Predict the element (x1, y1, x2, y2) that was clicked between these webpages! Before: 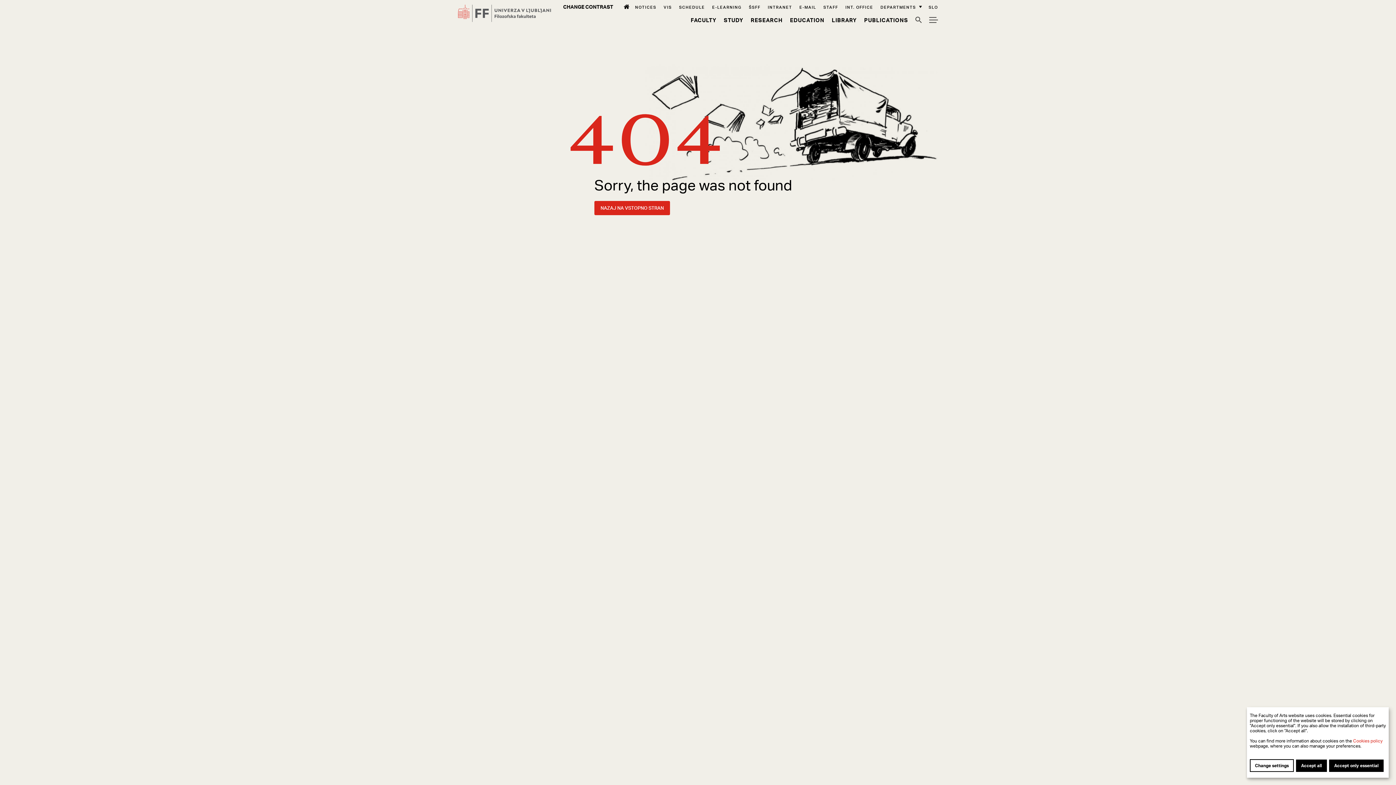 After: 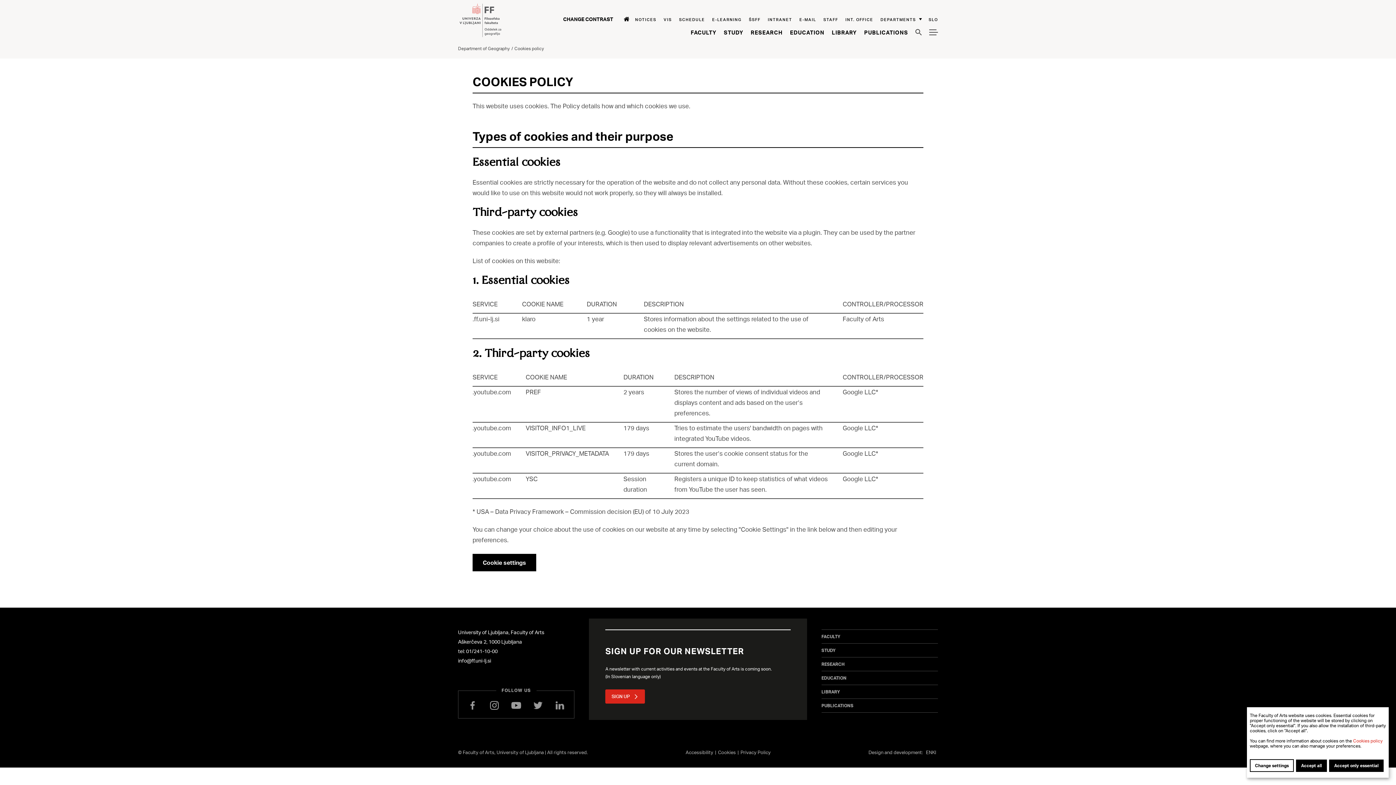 Action: label: Cookies policy bbox: (1353, 738, 1382, 744)